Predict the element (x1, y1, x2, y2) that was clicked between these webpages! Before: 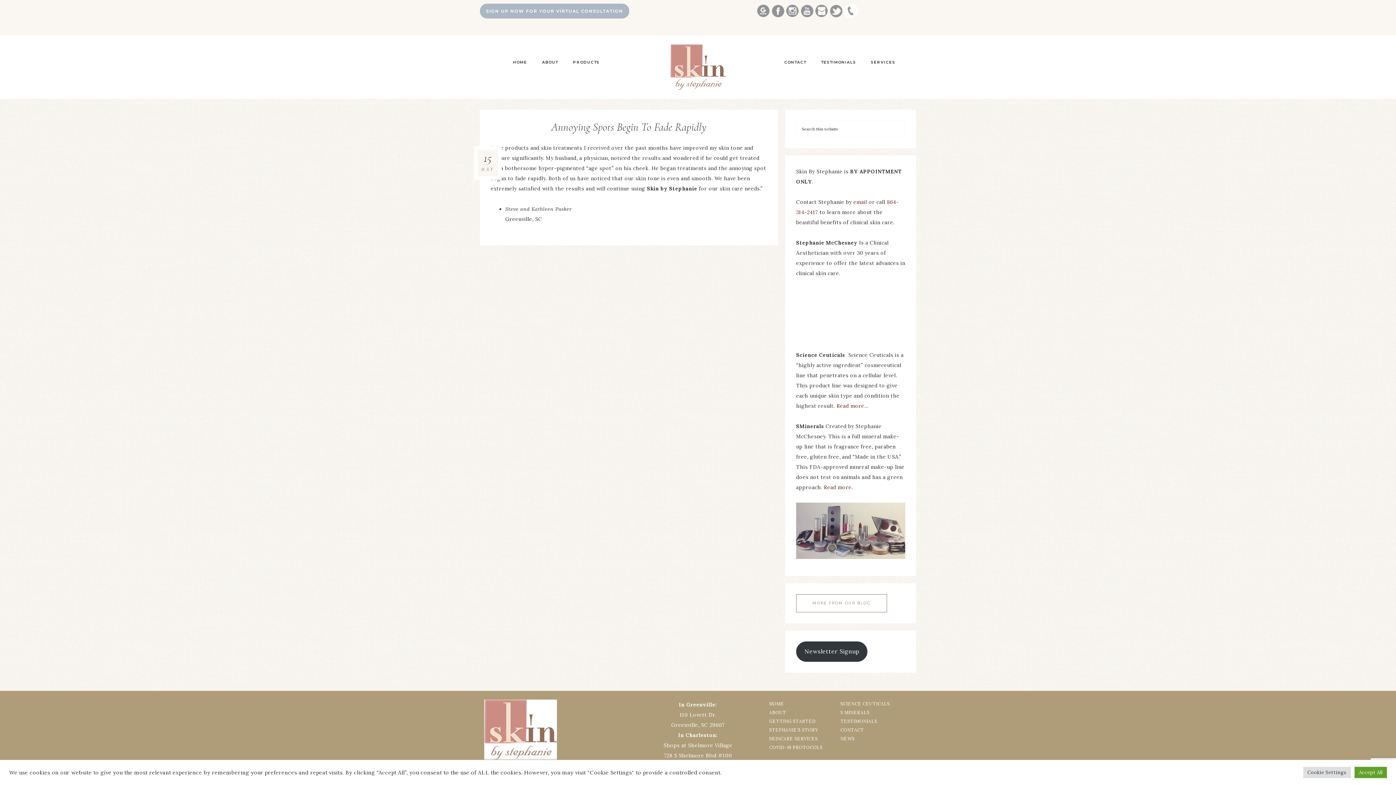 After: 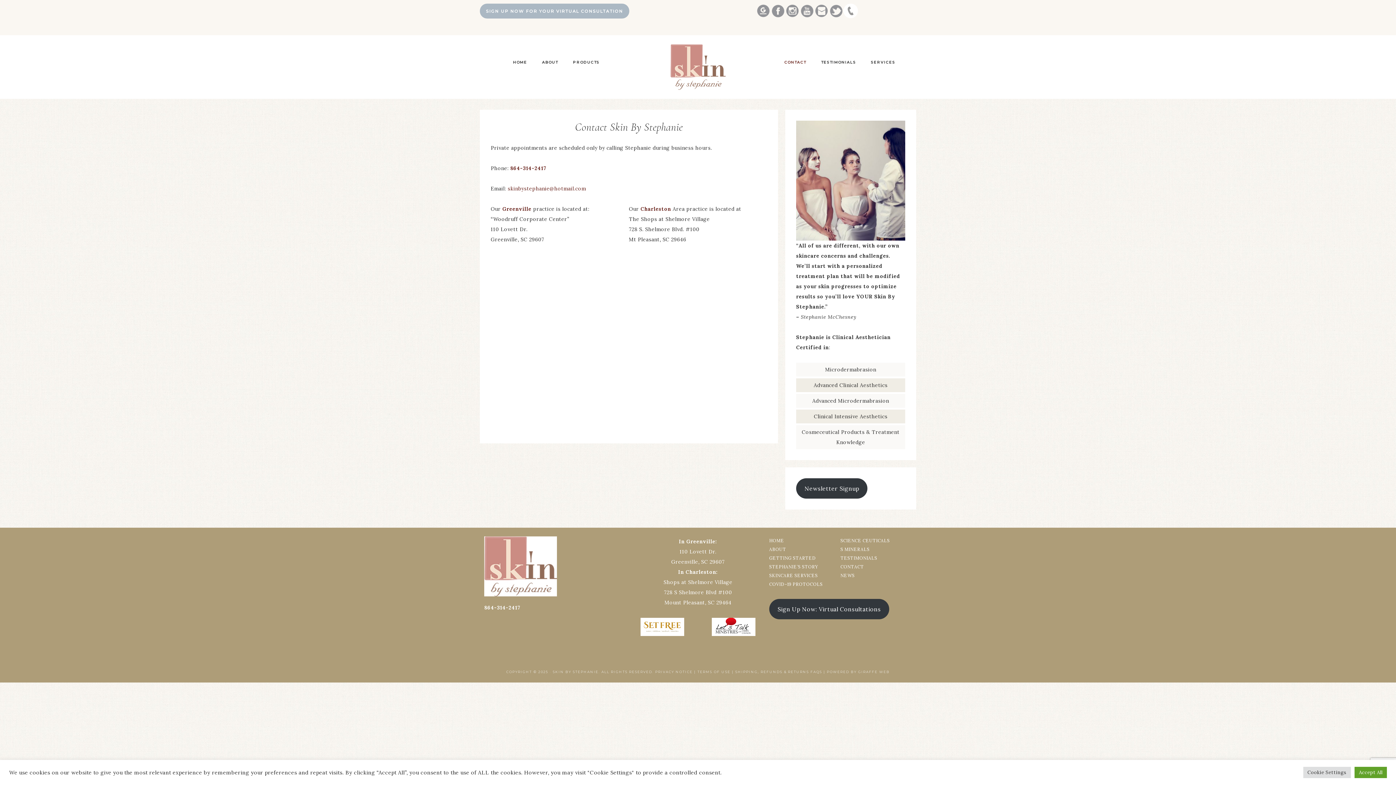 Action: bbox: (840, 727, 864, 732) label: CONTACT